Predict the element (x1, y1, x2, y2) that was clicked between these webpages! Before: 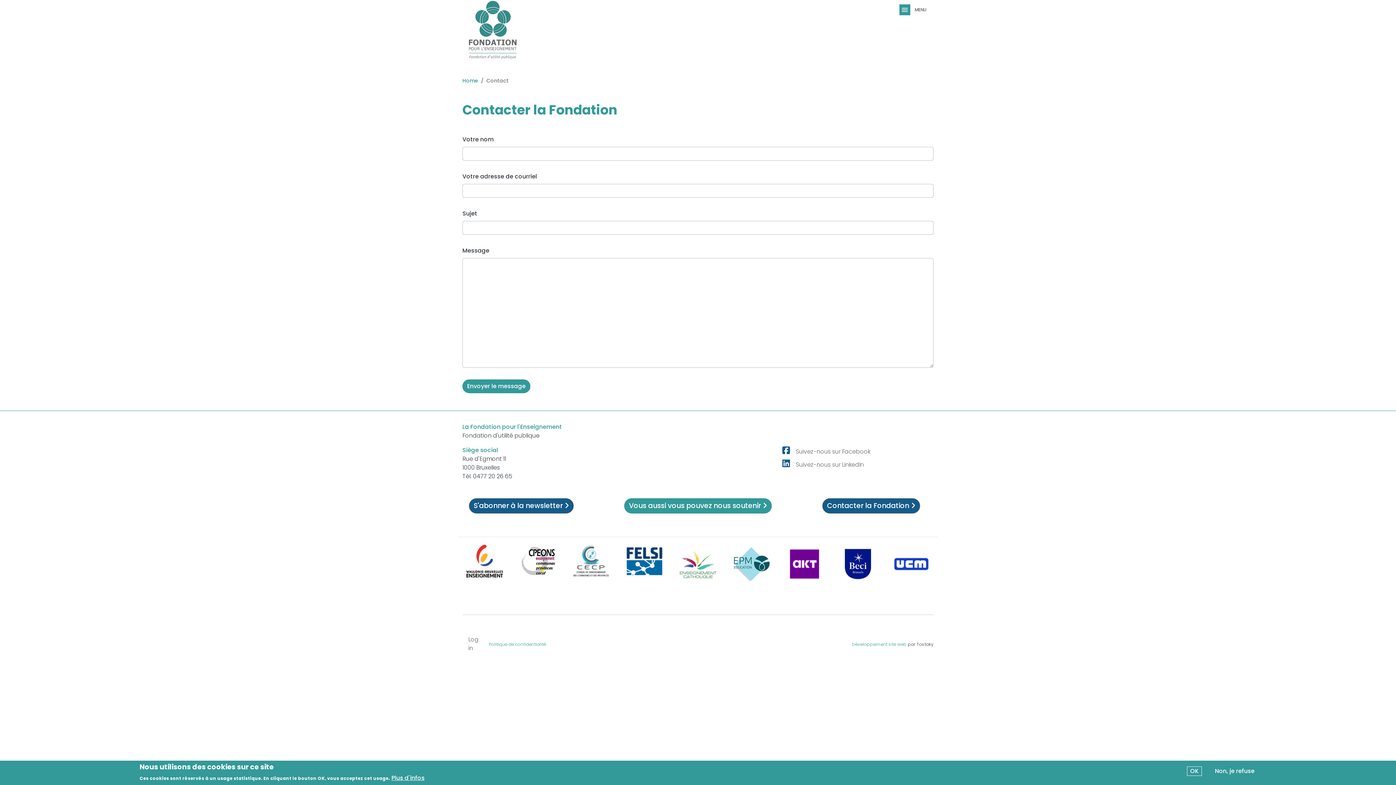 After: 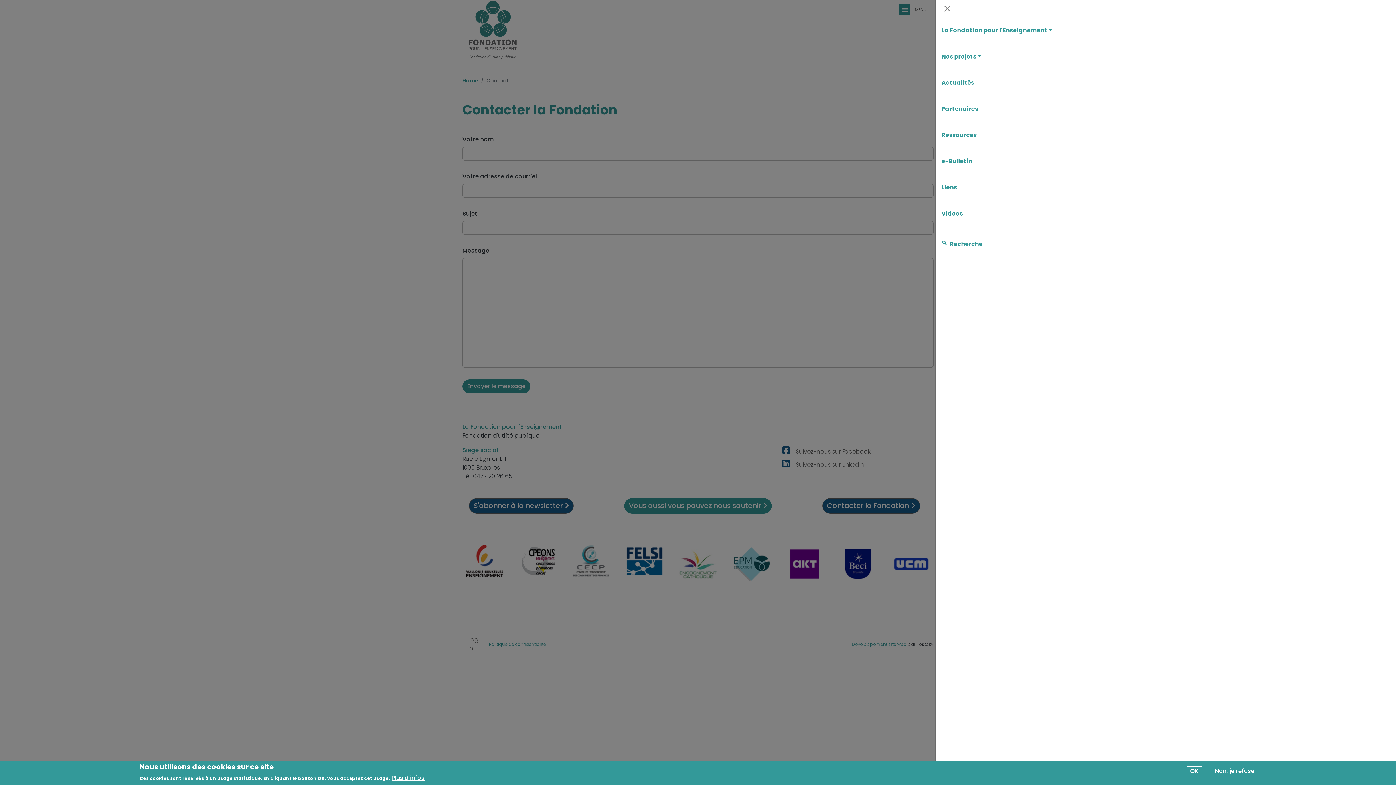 Action: bbox: (895, 2, 916, 16) label: Toggle navigation